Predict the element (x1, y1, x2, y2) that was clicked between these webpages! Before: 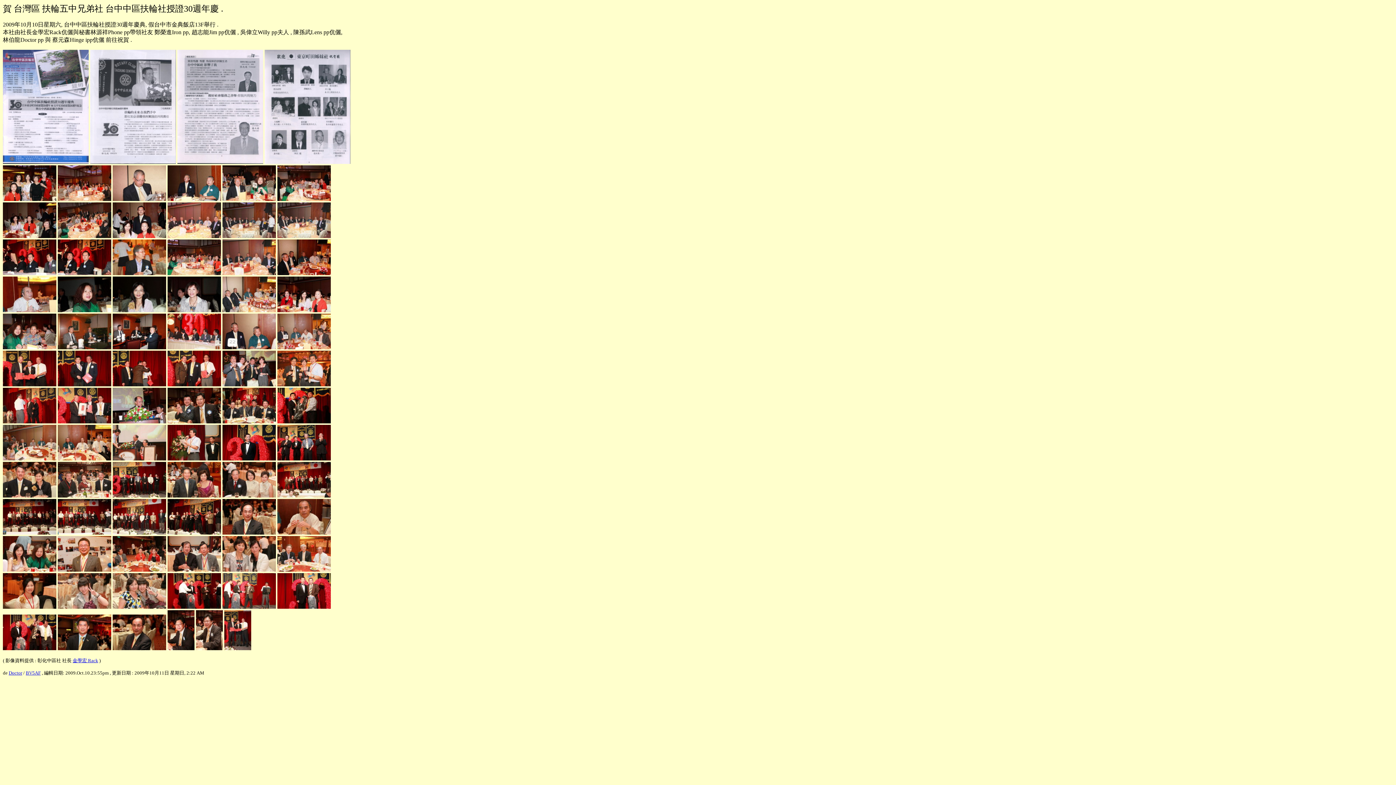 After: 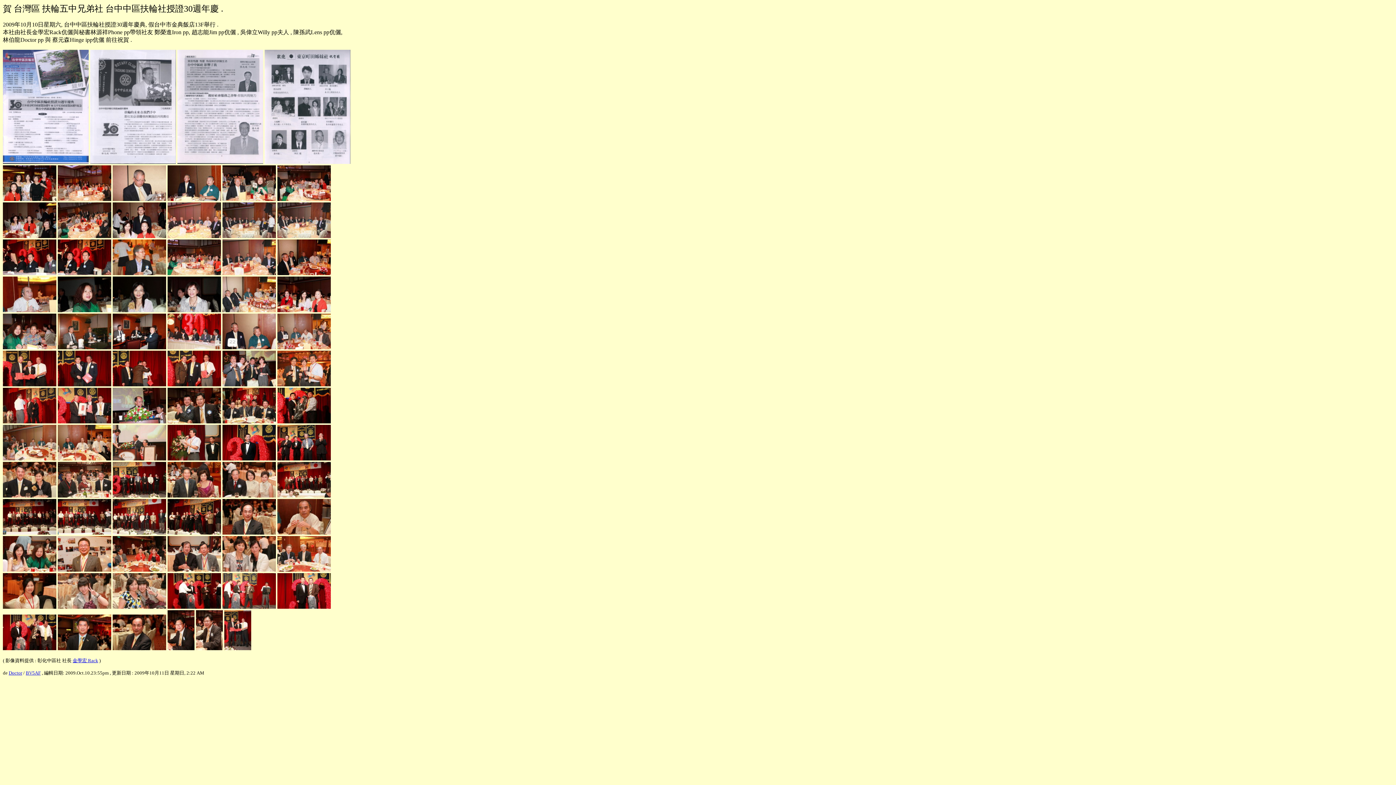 Action: bbox: (277, 381, 330, 387)